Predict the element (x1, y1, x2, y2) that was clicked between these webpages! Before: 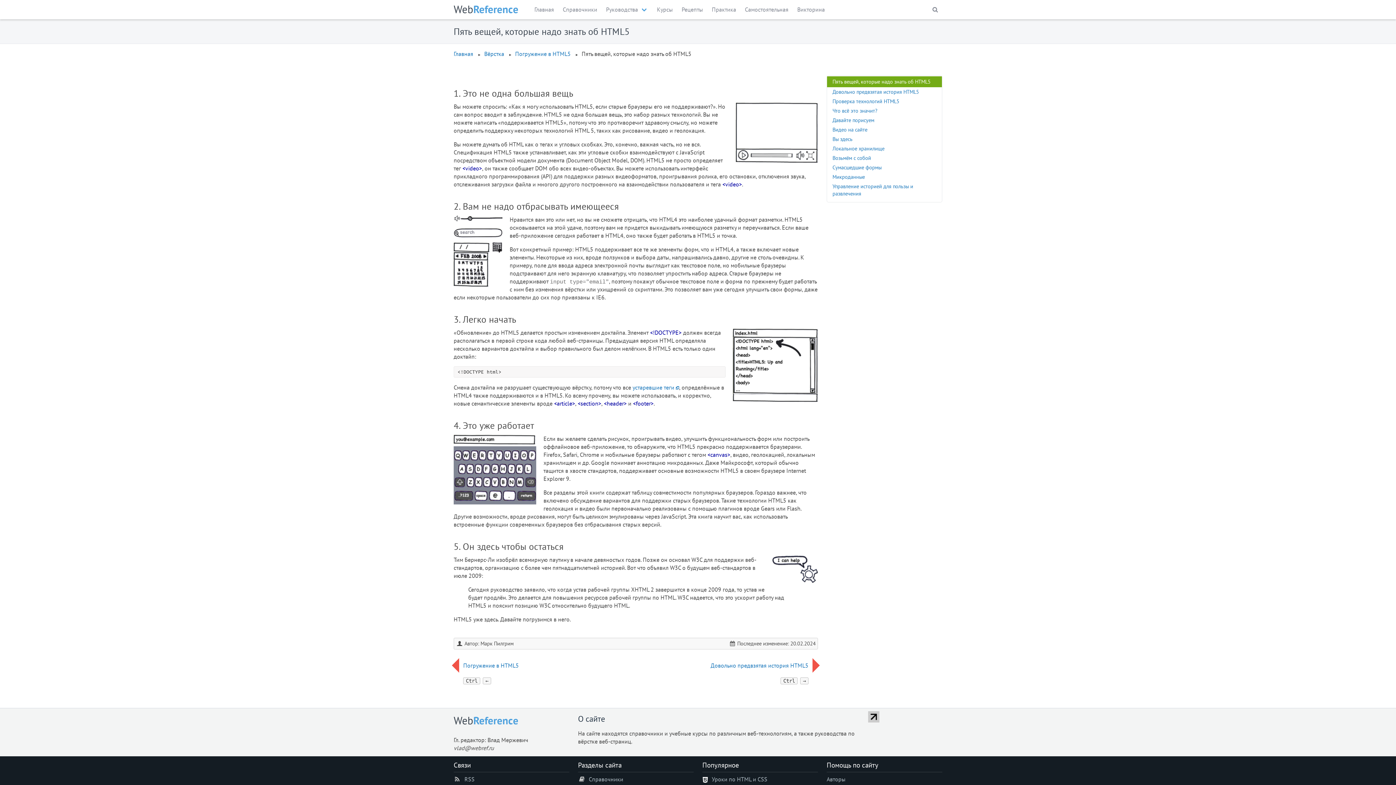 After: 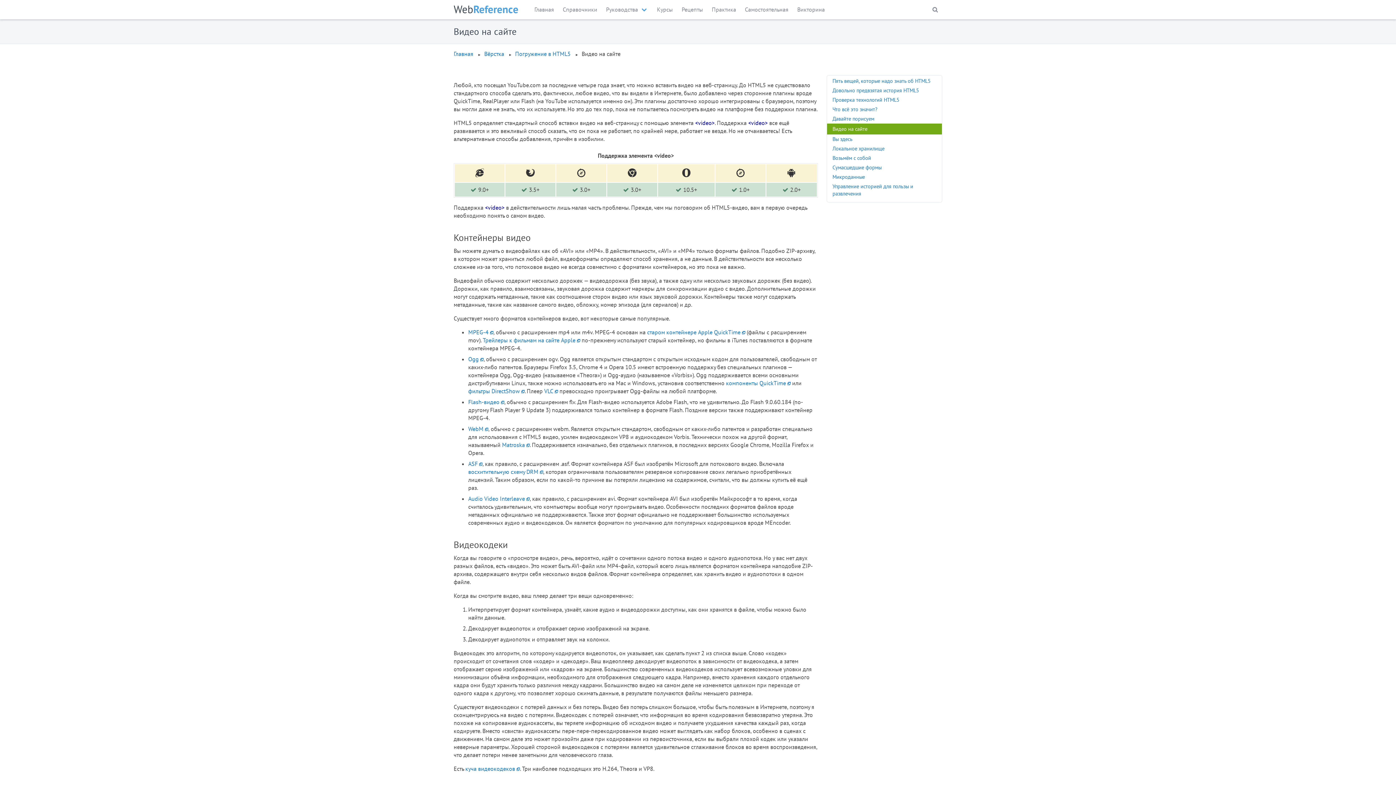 Action: bbox: (832, 125, 936, 134) label: Видео на сайте